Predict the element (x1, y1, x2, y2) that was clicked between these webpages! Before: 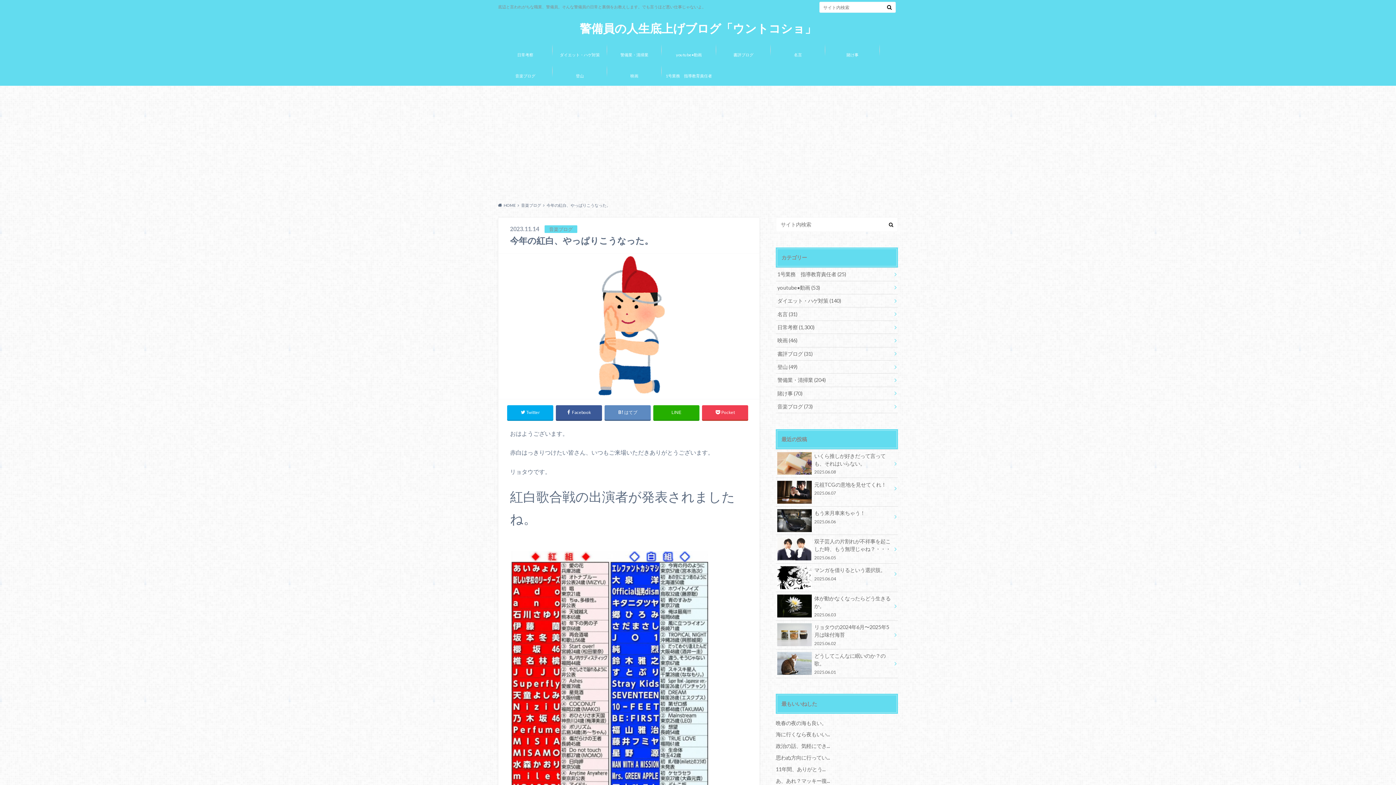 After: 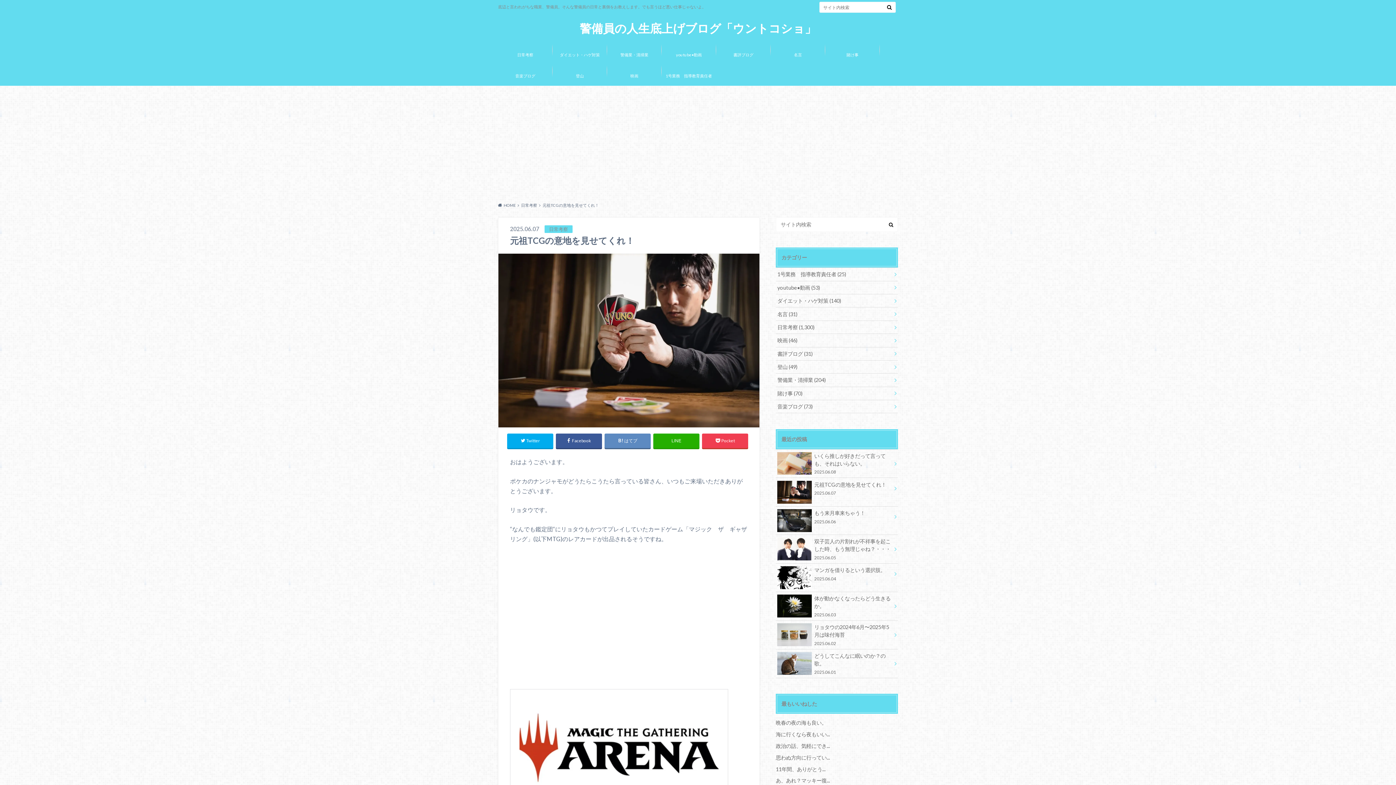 Action: label: 元祖TCGの意地を見せてくれ！
2025.06.07 bbox: (776, 478, 898, 499)